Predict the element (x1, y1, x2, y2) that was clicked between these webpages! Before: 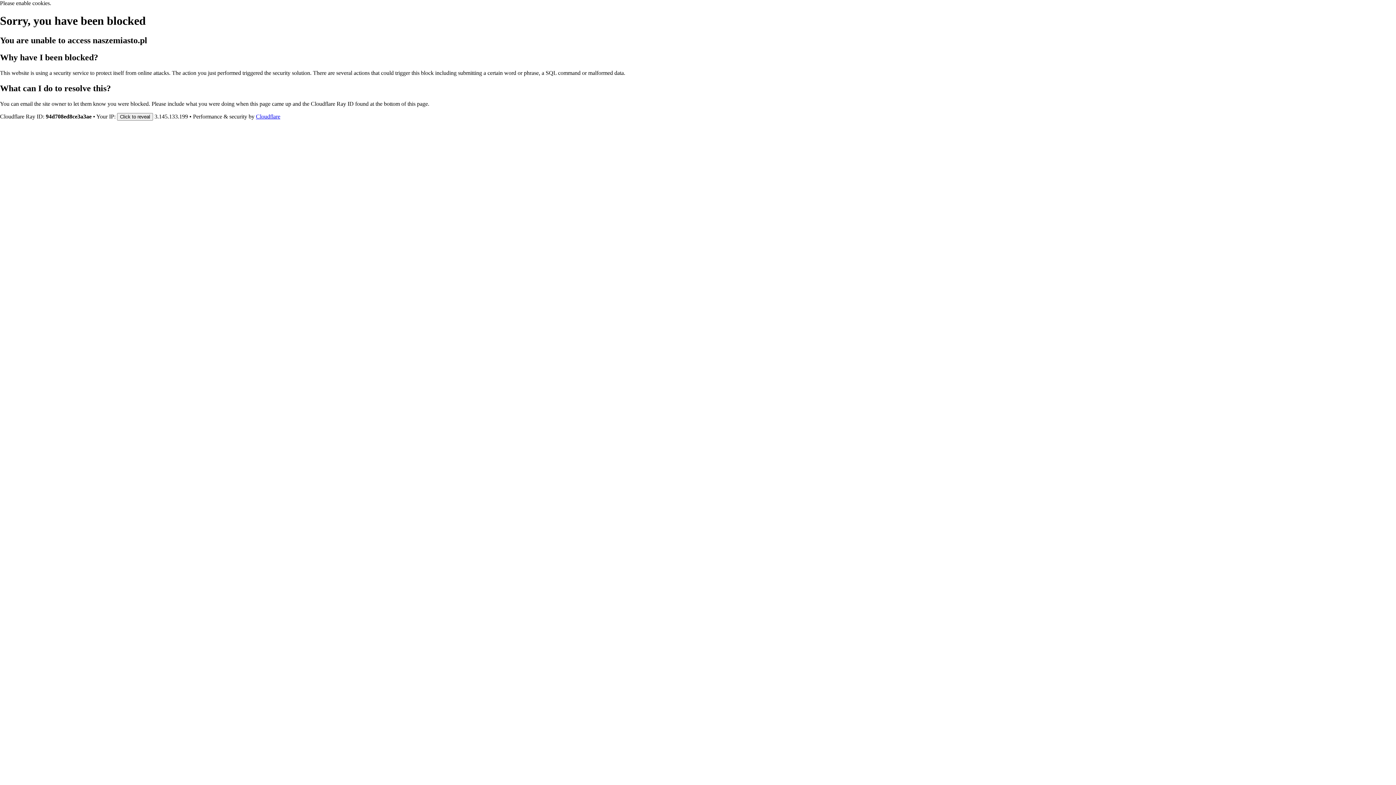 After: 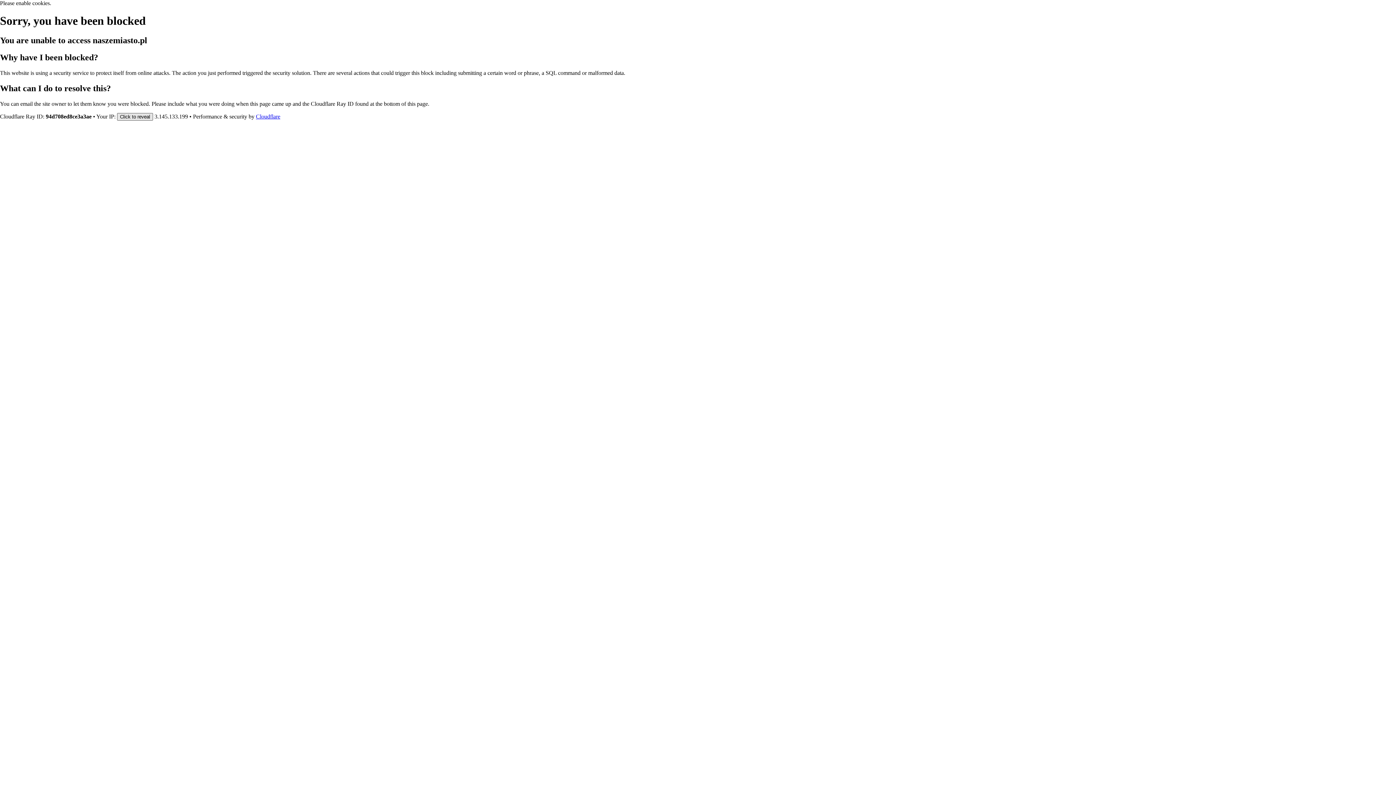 Action: label: Click to reveal bbox: (117, 112, 153, 120)